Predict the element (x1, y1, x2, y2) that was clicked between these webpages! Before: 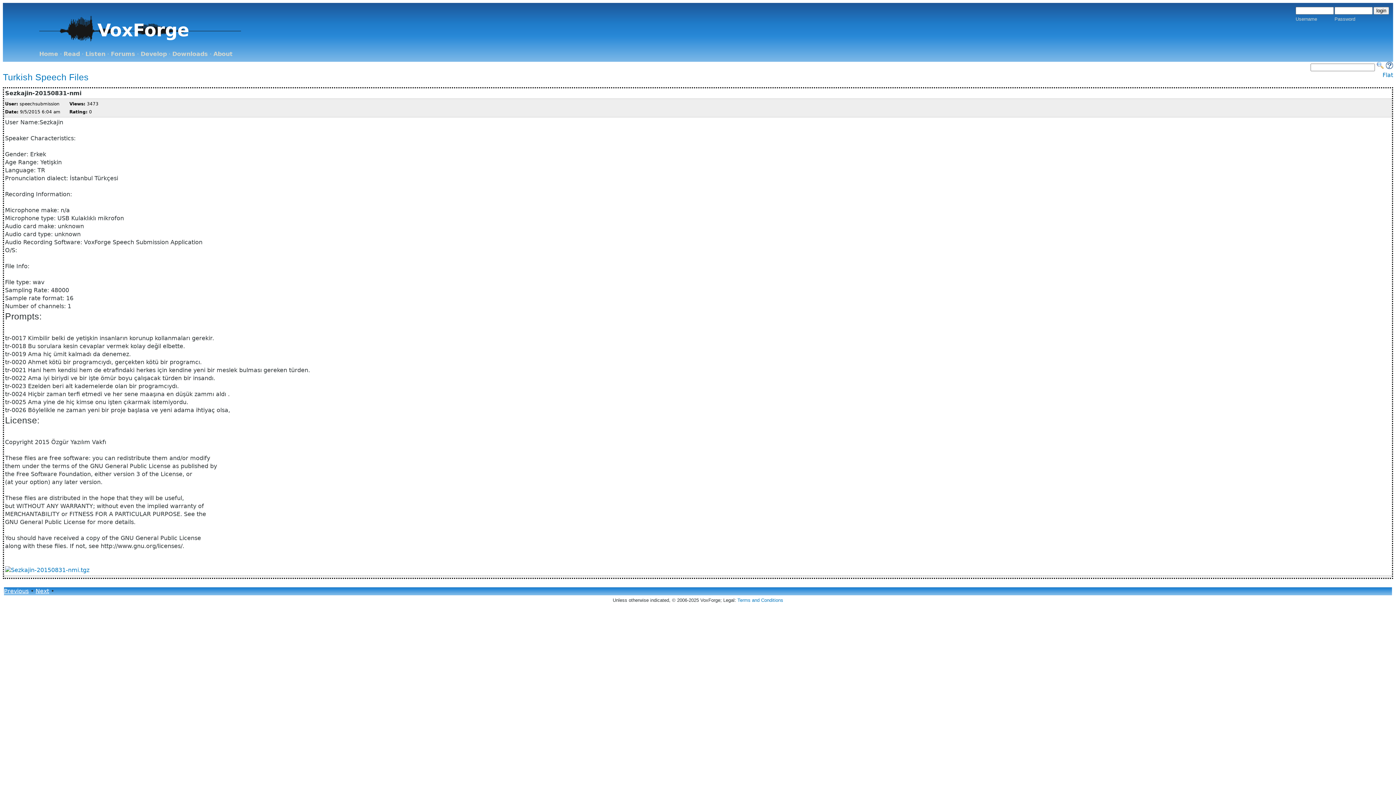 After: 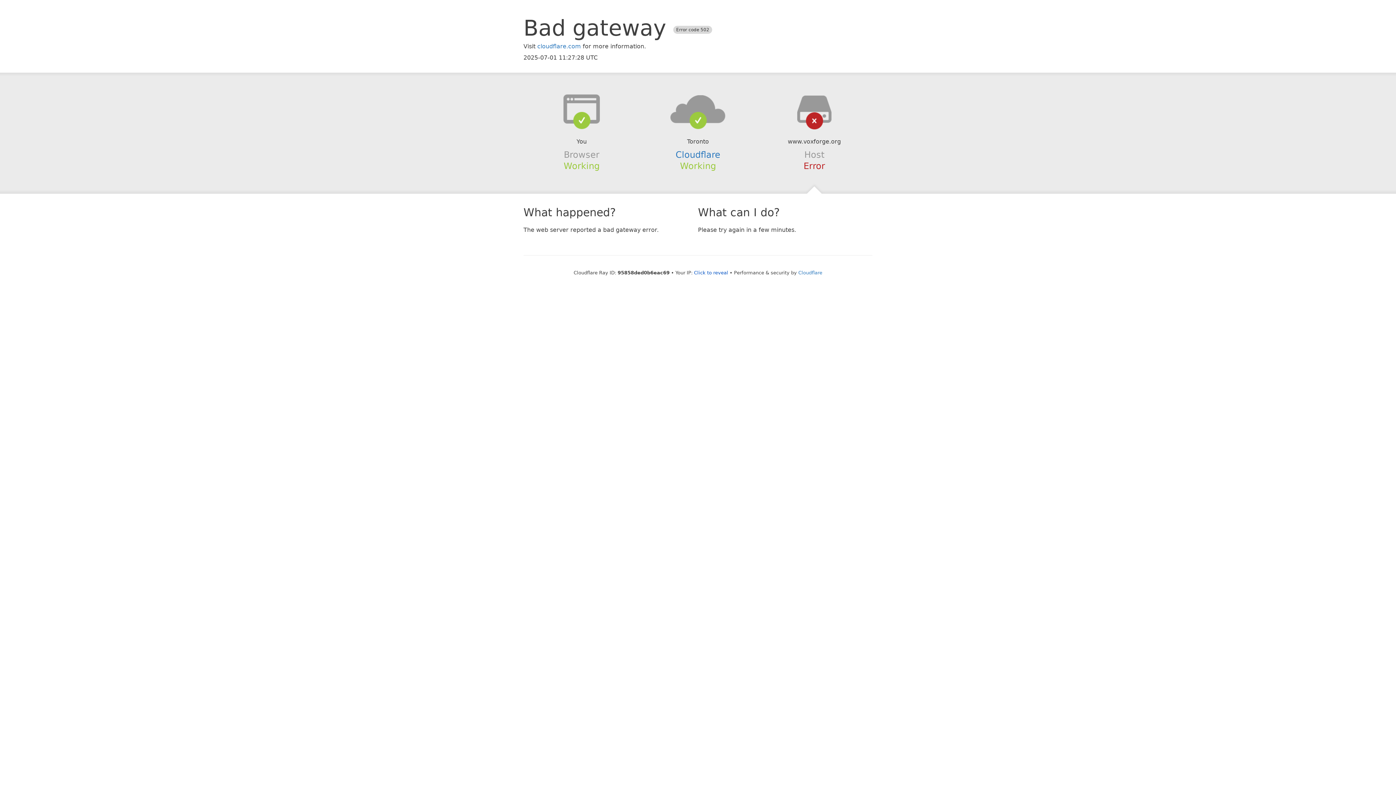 Action: bbox: (140, 50, 166, 57) label: Develop